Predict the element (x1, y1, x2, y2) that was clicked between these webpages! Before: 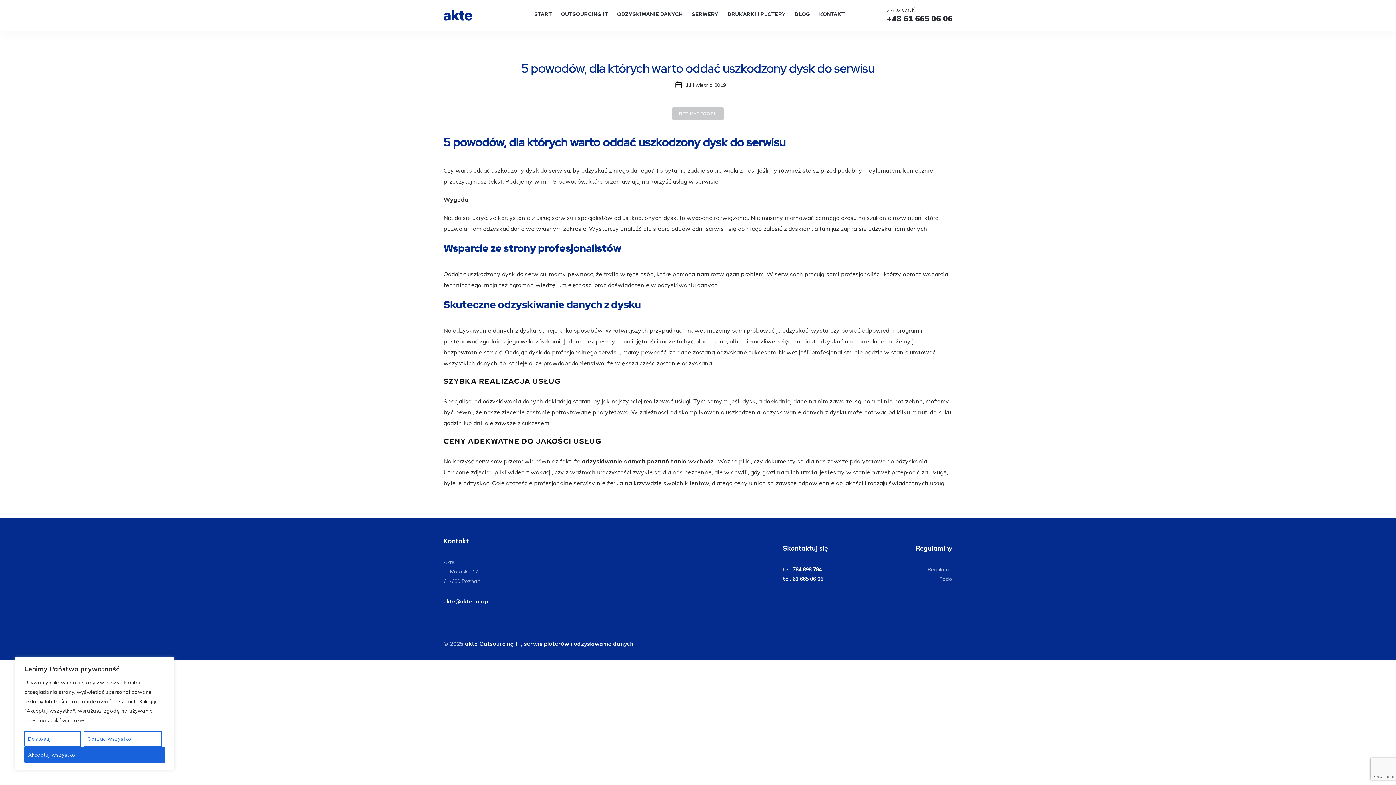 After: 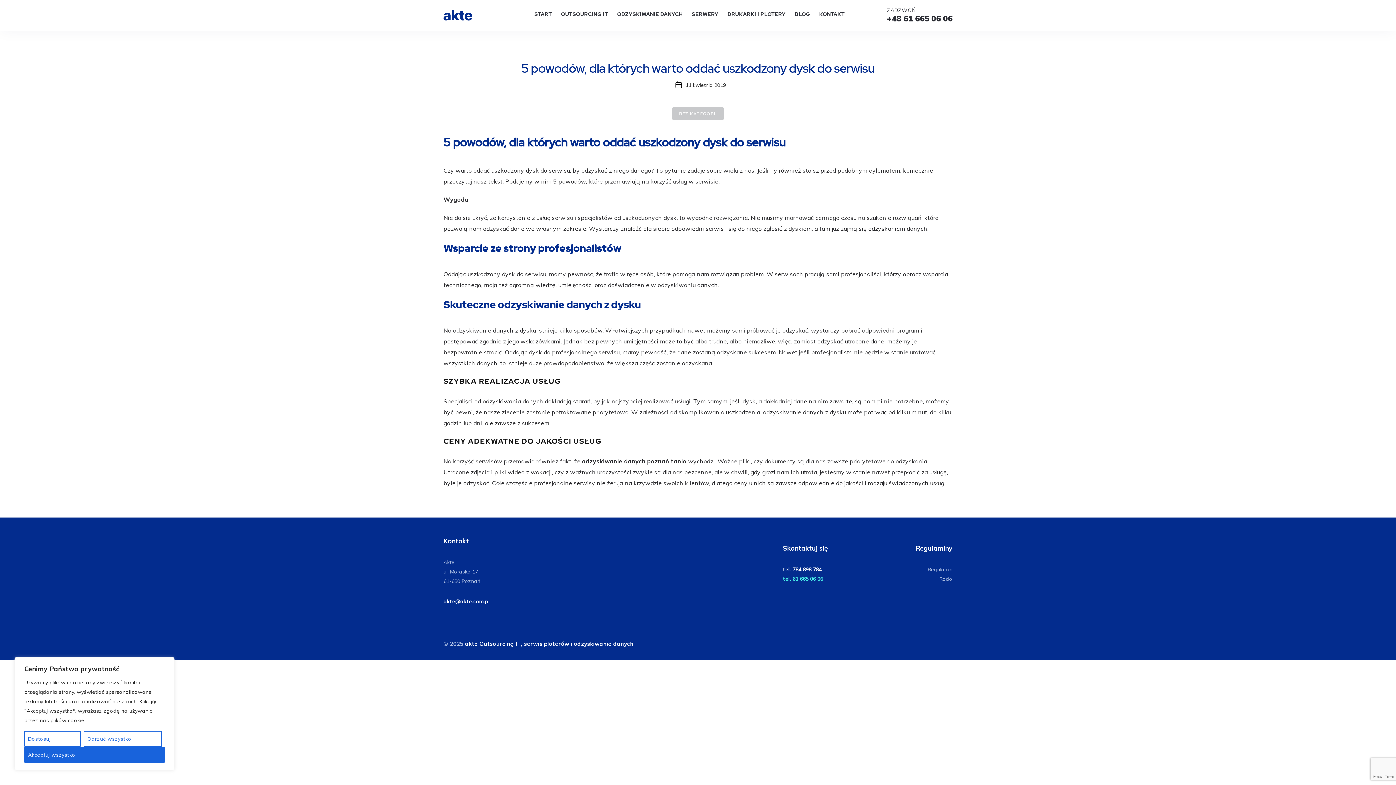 Action: bbox: (783, 576, 823, 582) label: tel. 61 665 06 06